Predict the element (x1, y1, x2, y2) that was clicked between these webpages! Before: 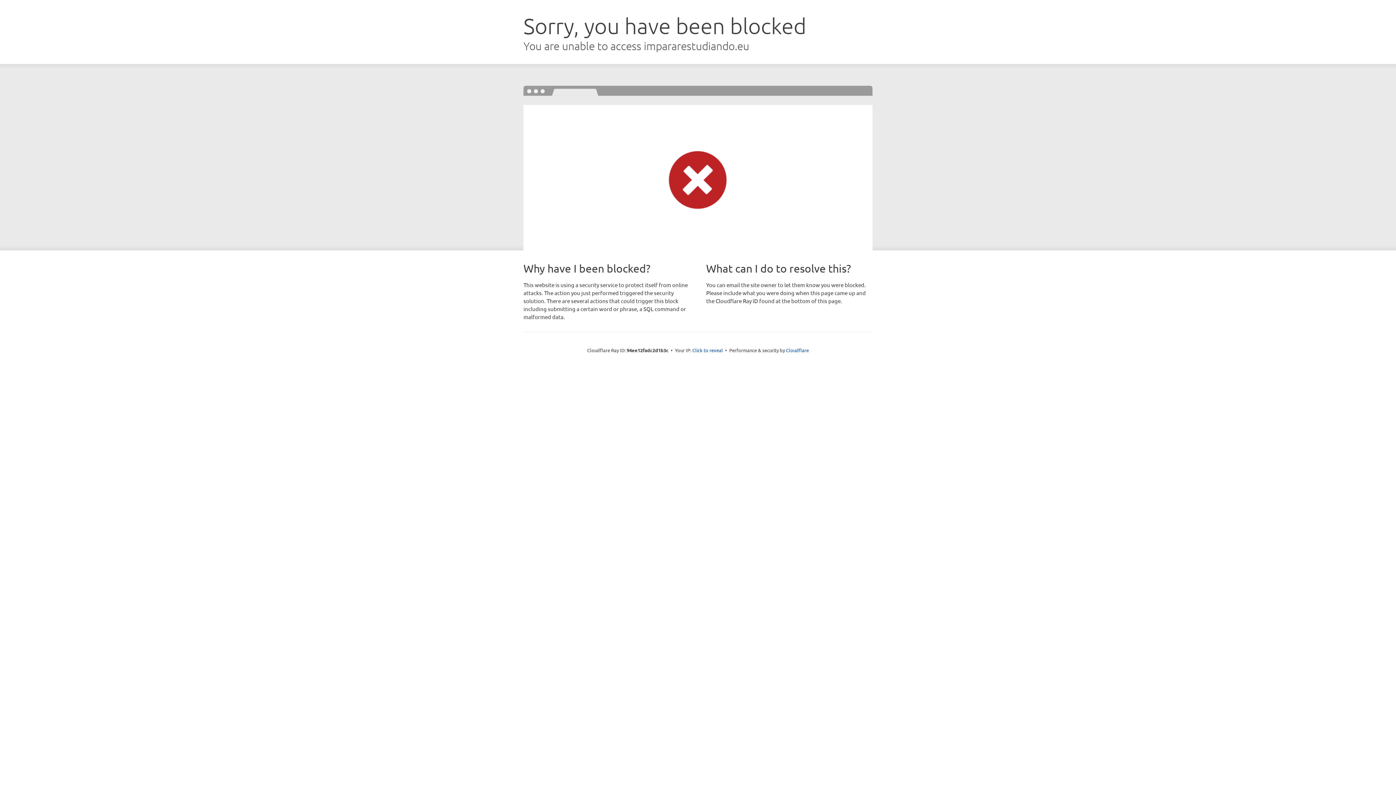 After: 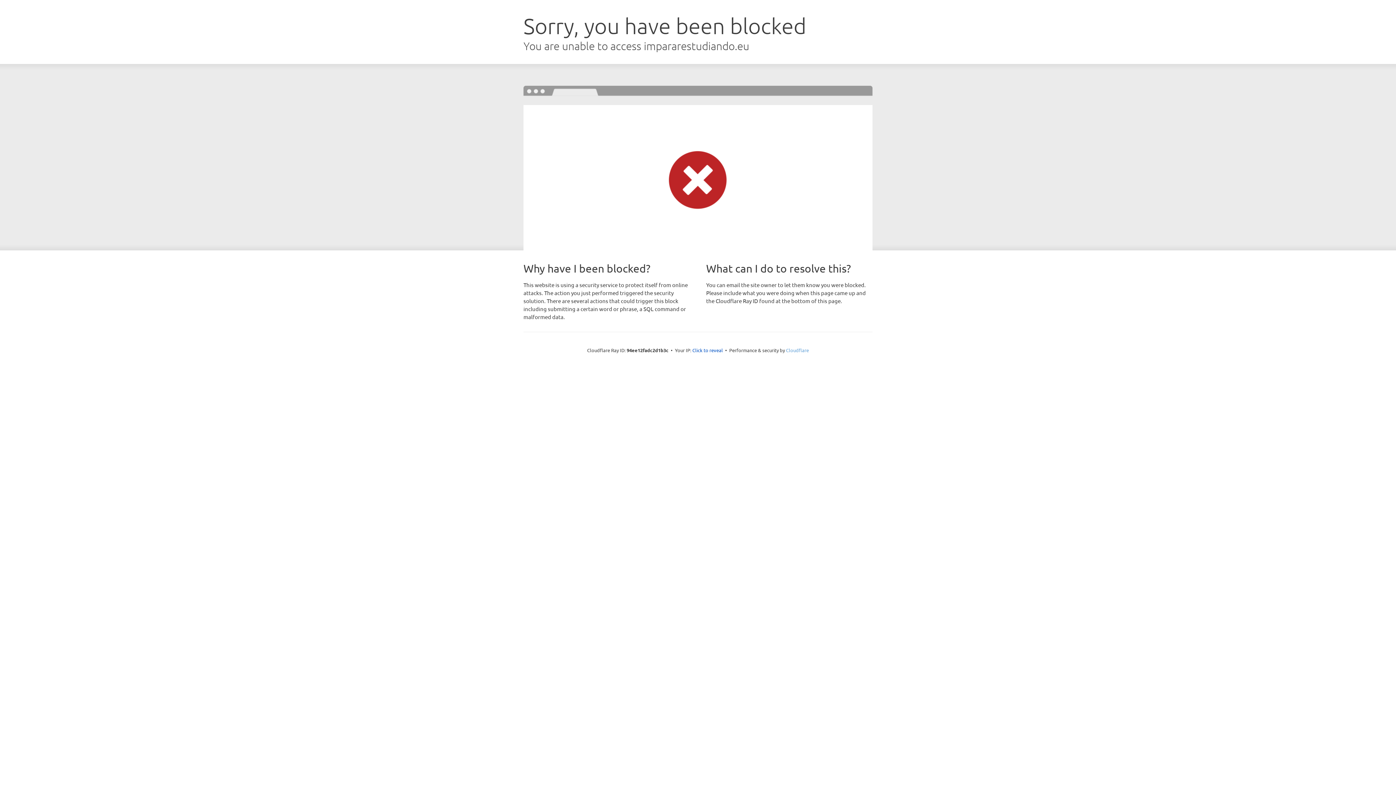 Action: bbox: (786, 347, 809, 353) label: Cloudflare